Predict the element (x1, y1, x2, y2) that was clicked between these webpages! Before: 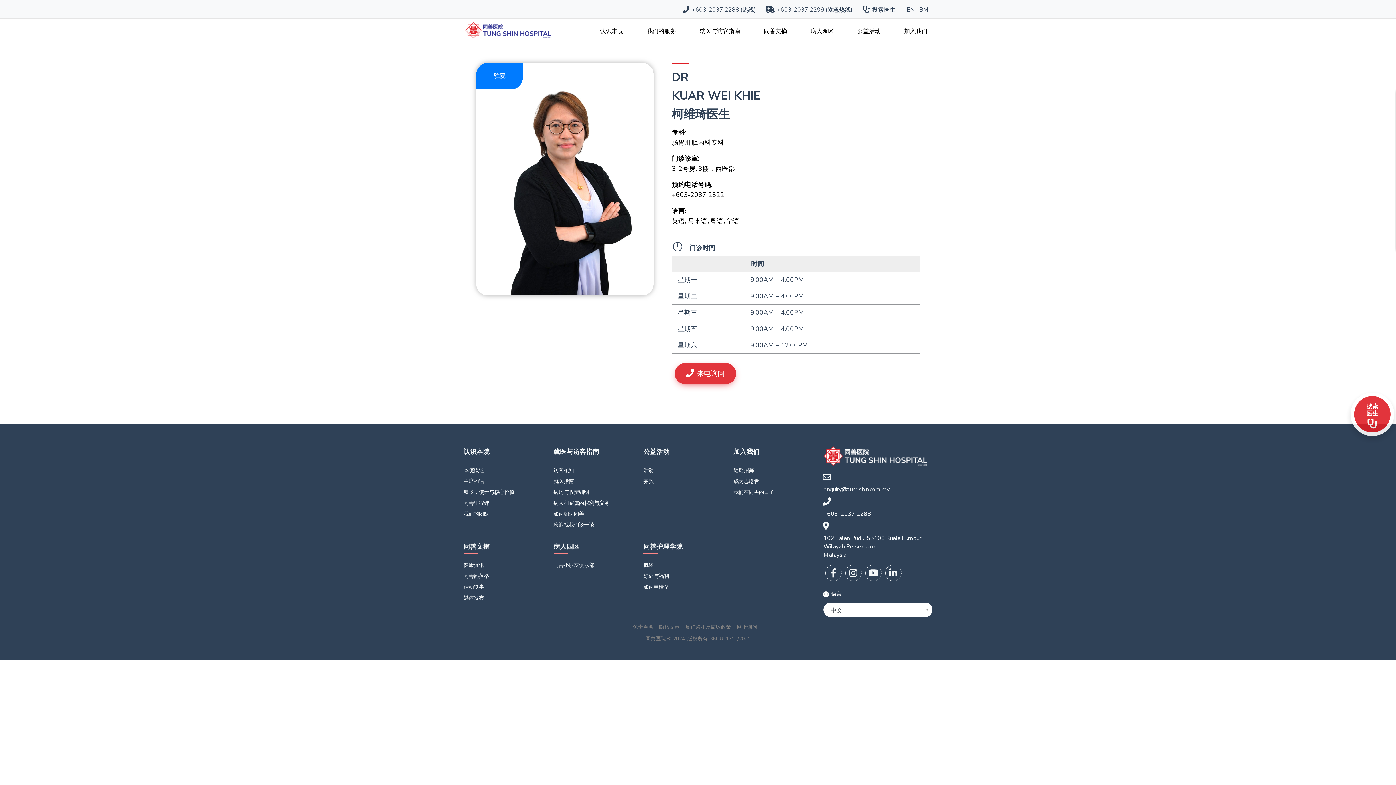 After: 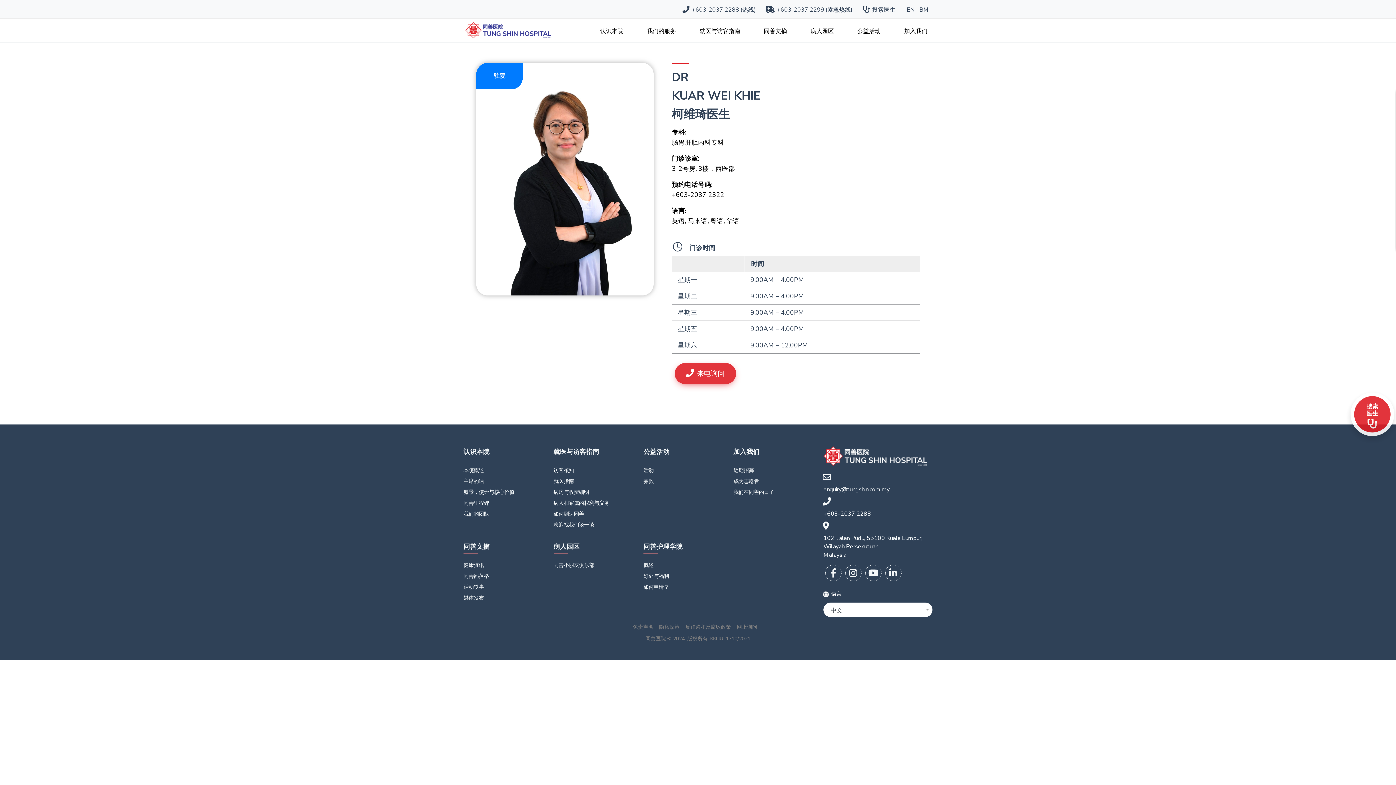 Action: bbox: (766, 5, 852, 13) label:   +603-2037 2299 (紧急热线)